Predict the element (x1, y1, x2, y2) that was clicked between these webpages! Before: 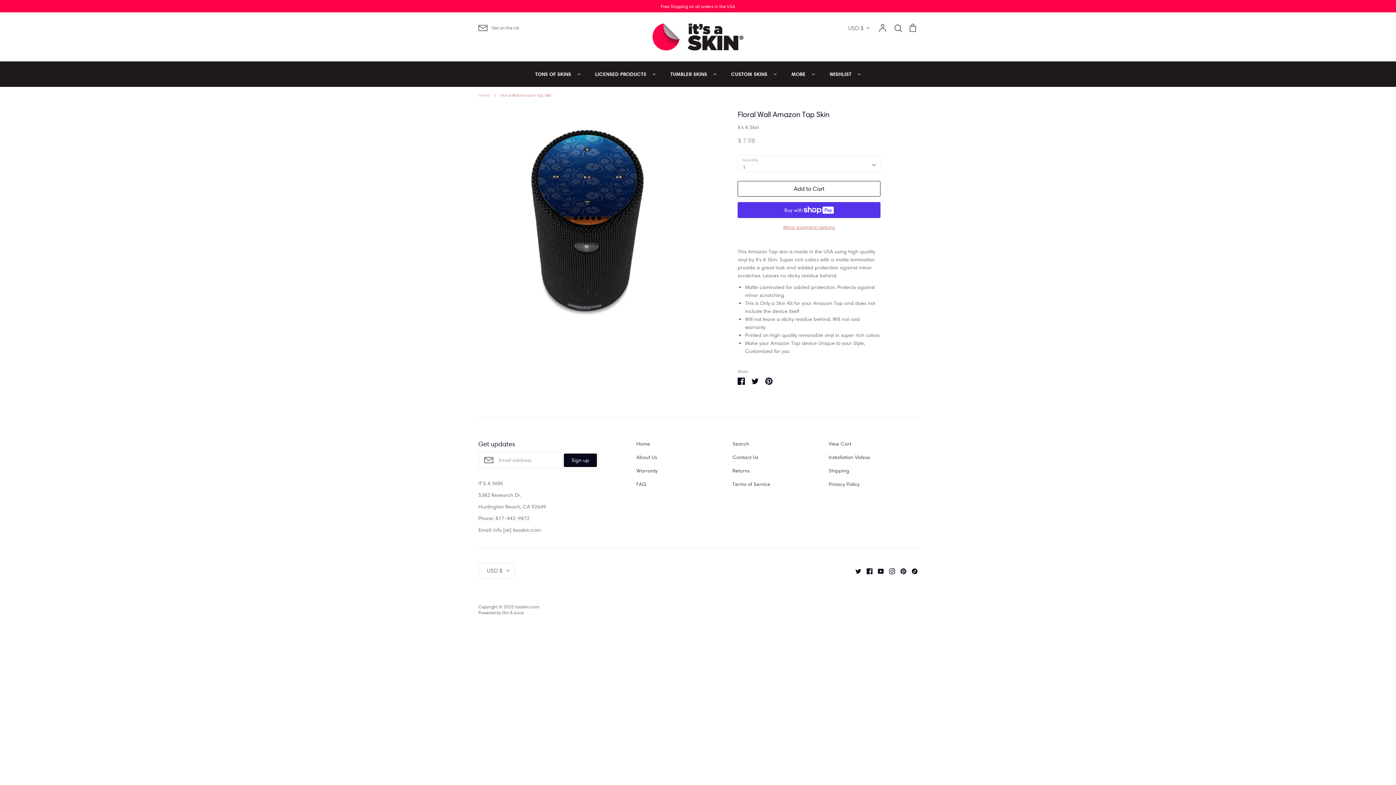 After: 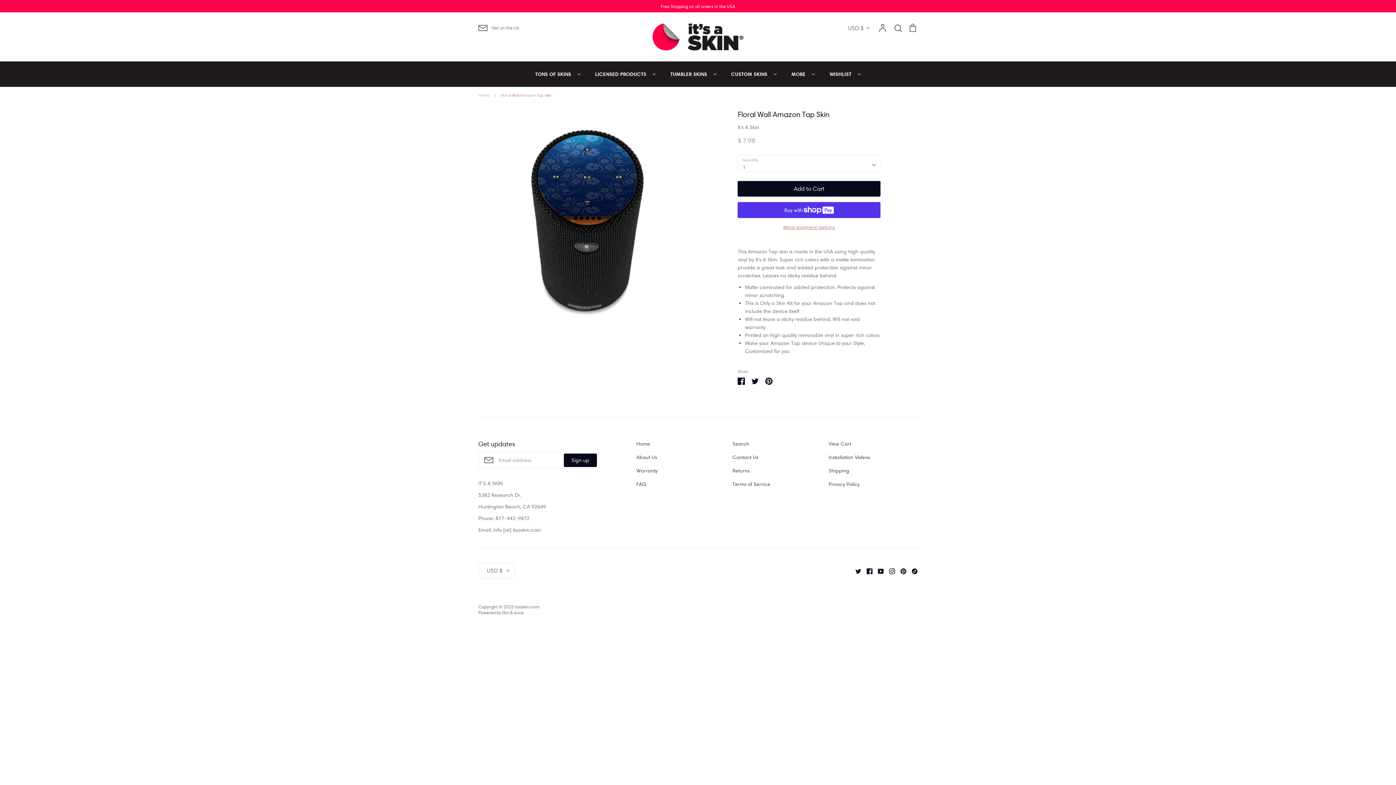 Action: bbox: (737, 181, 880, 196) label: Add to Cart